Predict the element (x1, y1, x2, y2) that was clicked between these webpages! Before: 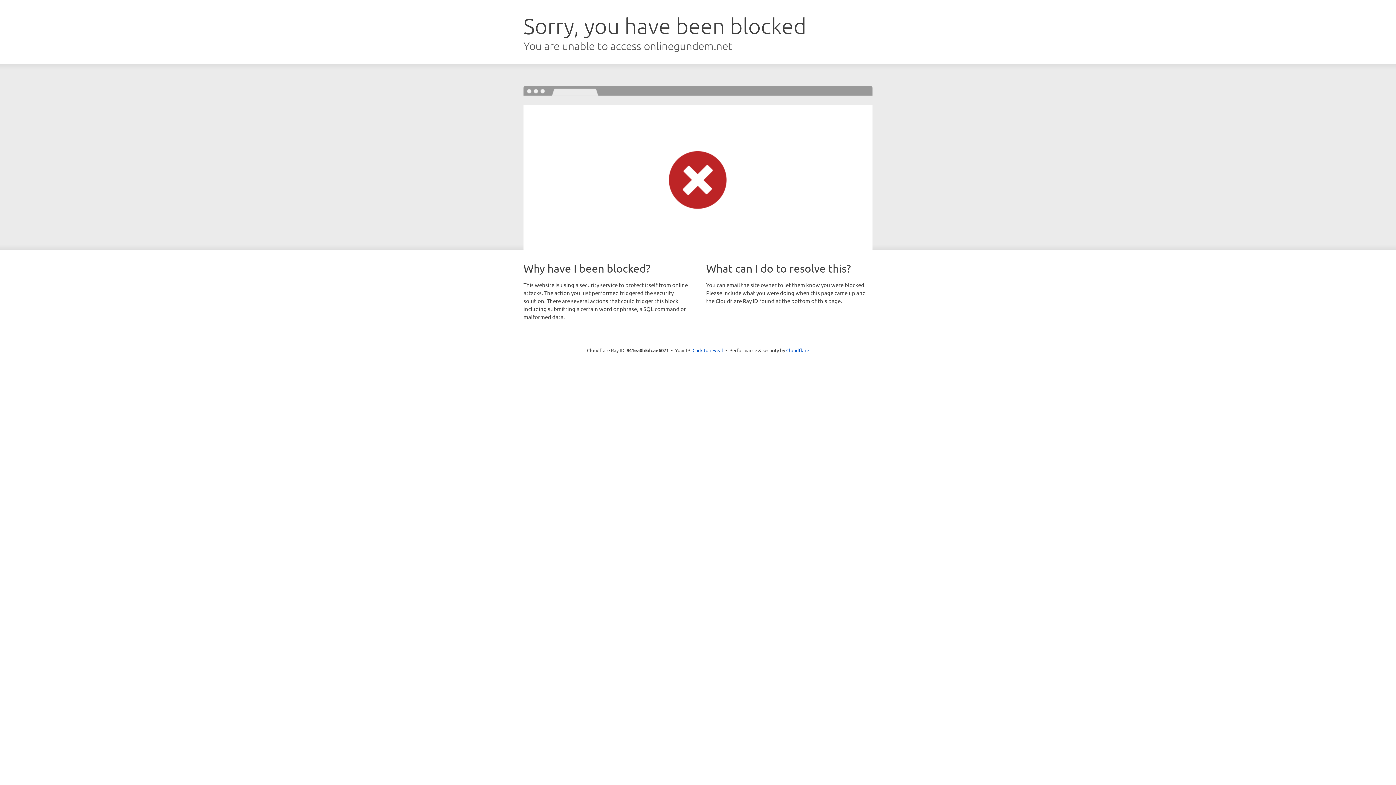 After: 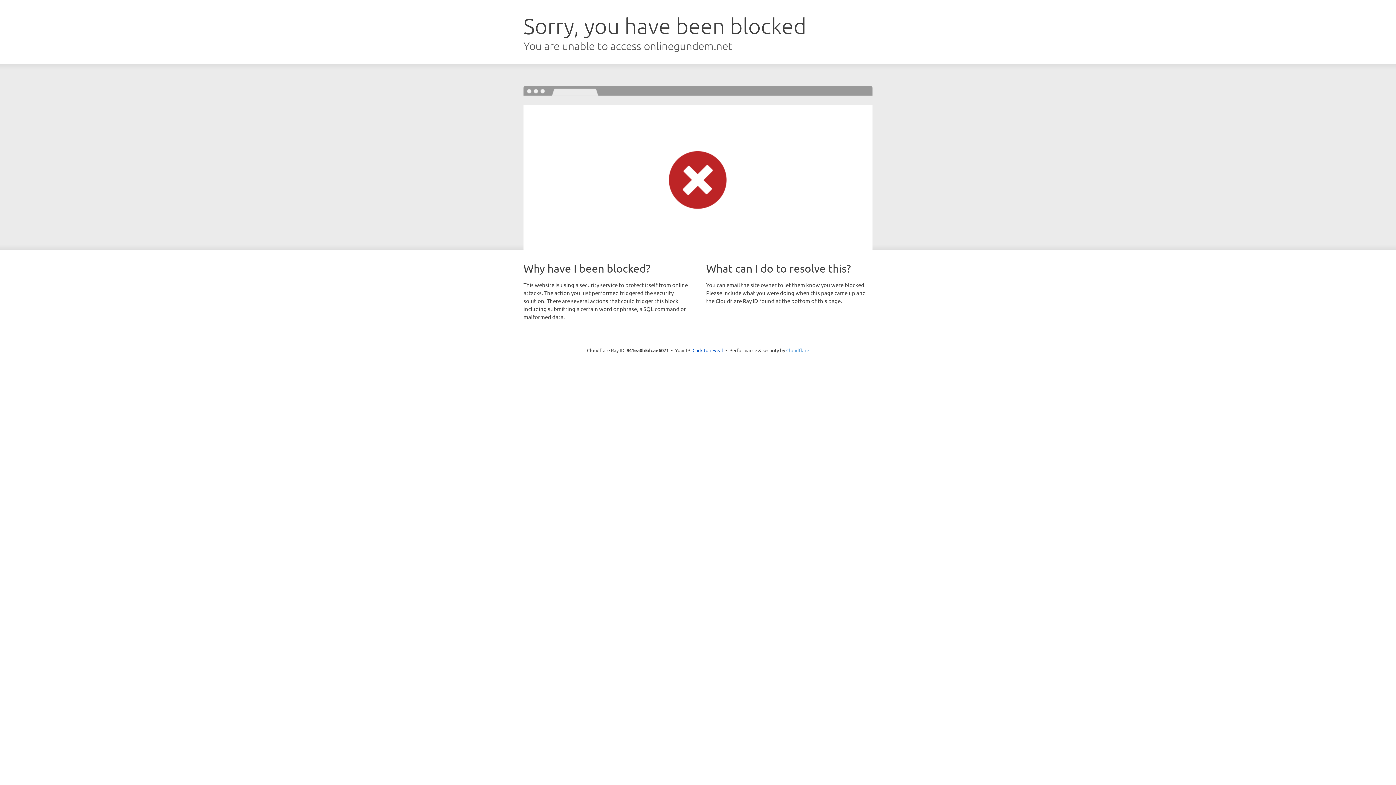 Action: label: Cloudflare bbox: (786, 347, 809, 353)